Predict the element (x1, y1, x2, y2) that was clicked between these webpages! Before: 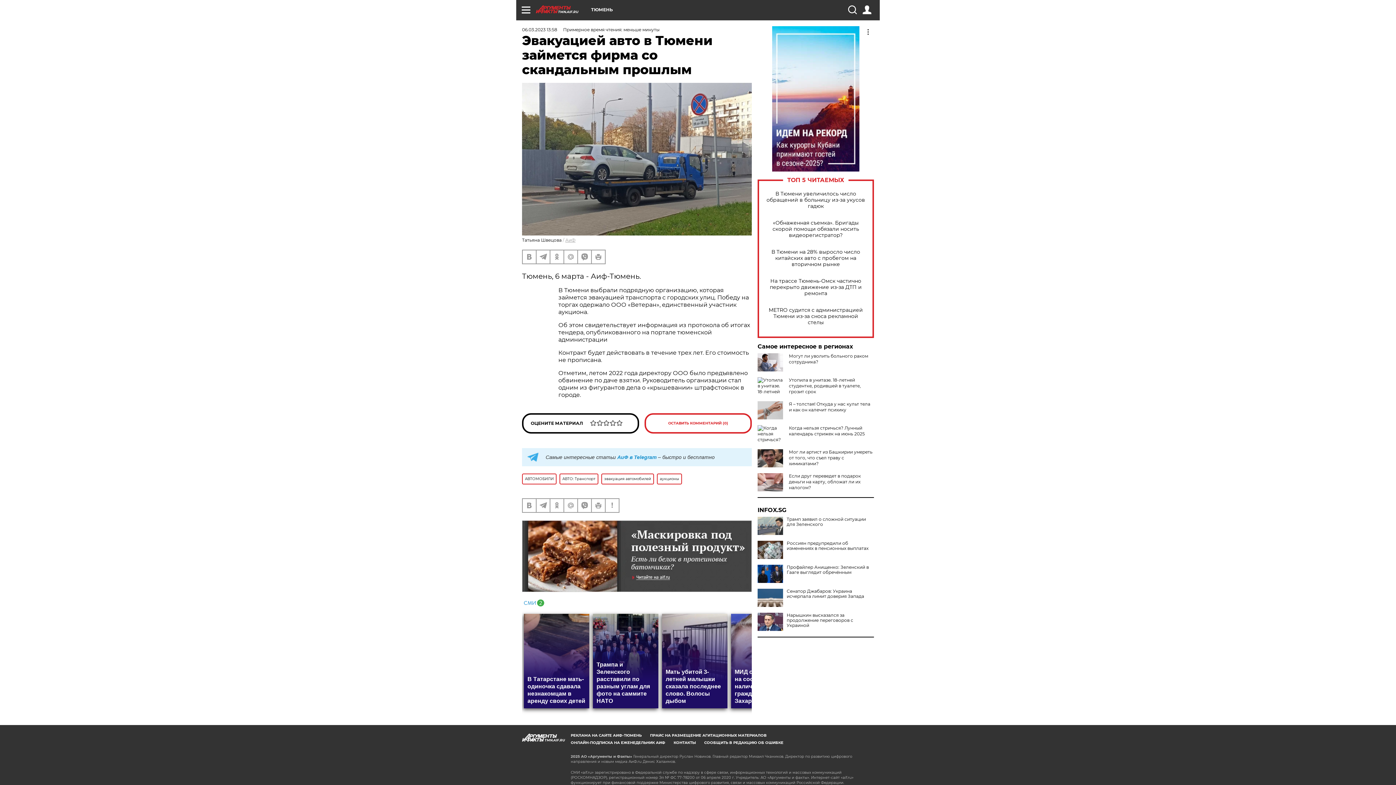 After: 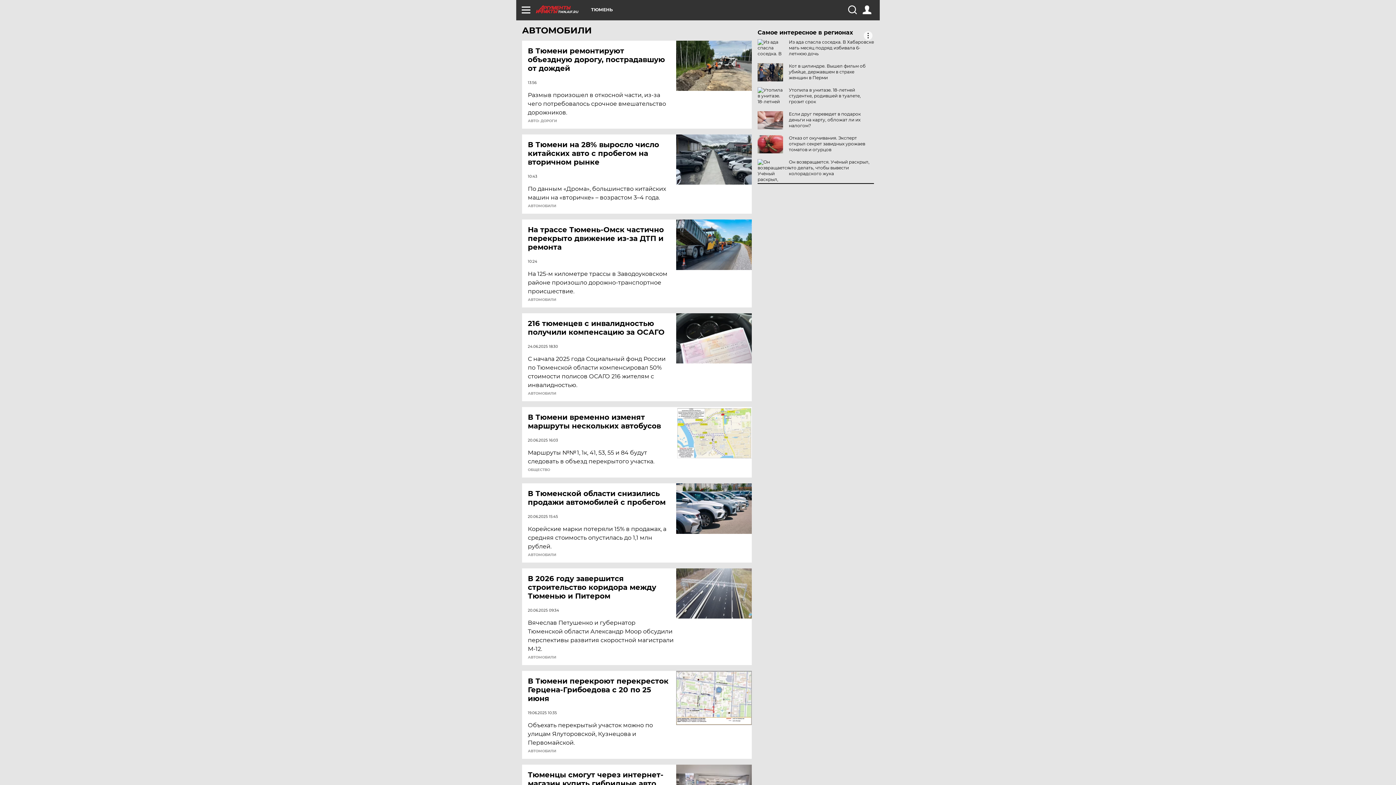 Action: label: АВТОМОБИЛИ bbox: (522, 473, 556, 484)